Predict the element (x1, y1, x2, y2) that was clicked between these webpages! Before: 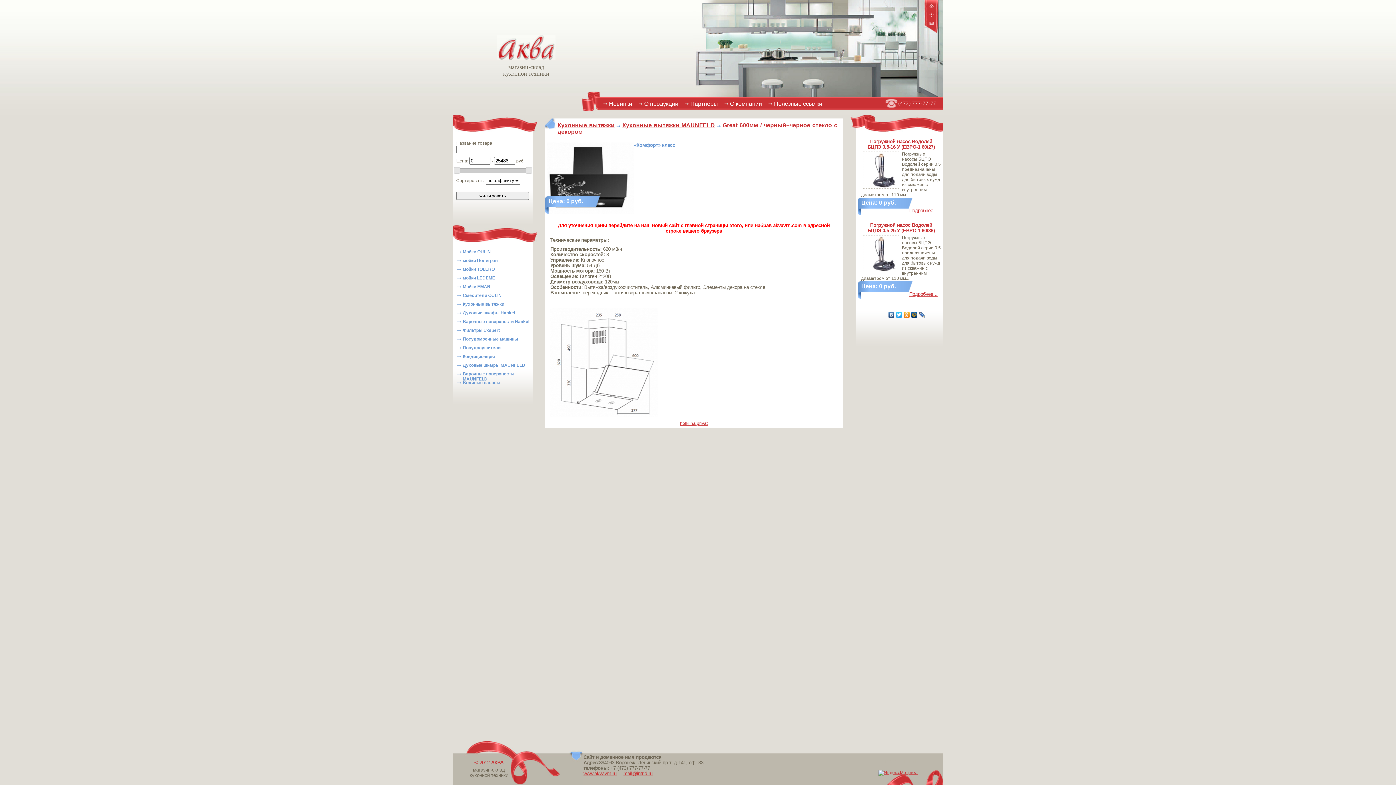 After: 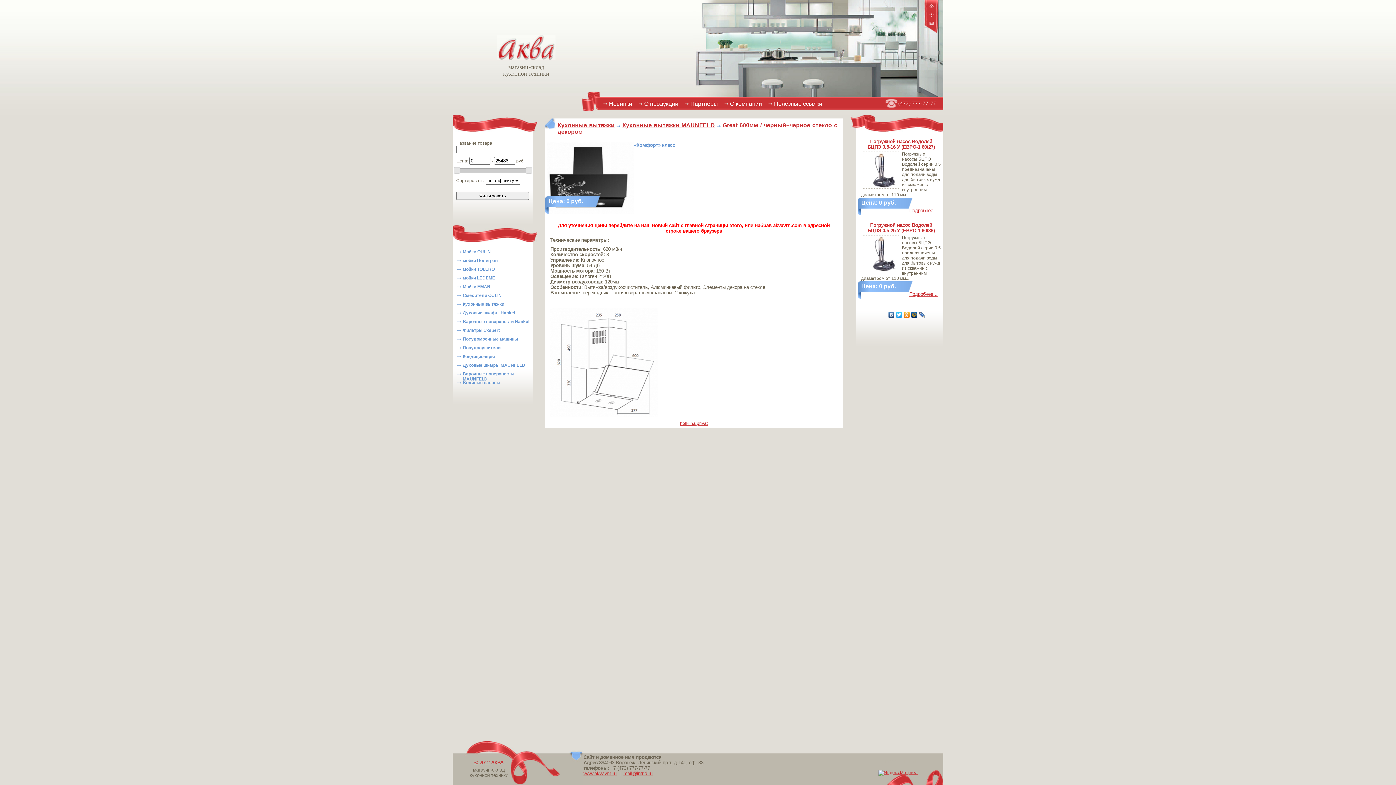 Action: label: © bbox: (474, 760, 478, 765)